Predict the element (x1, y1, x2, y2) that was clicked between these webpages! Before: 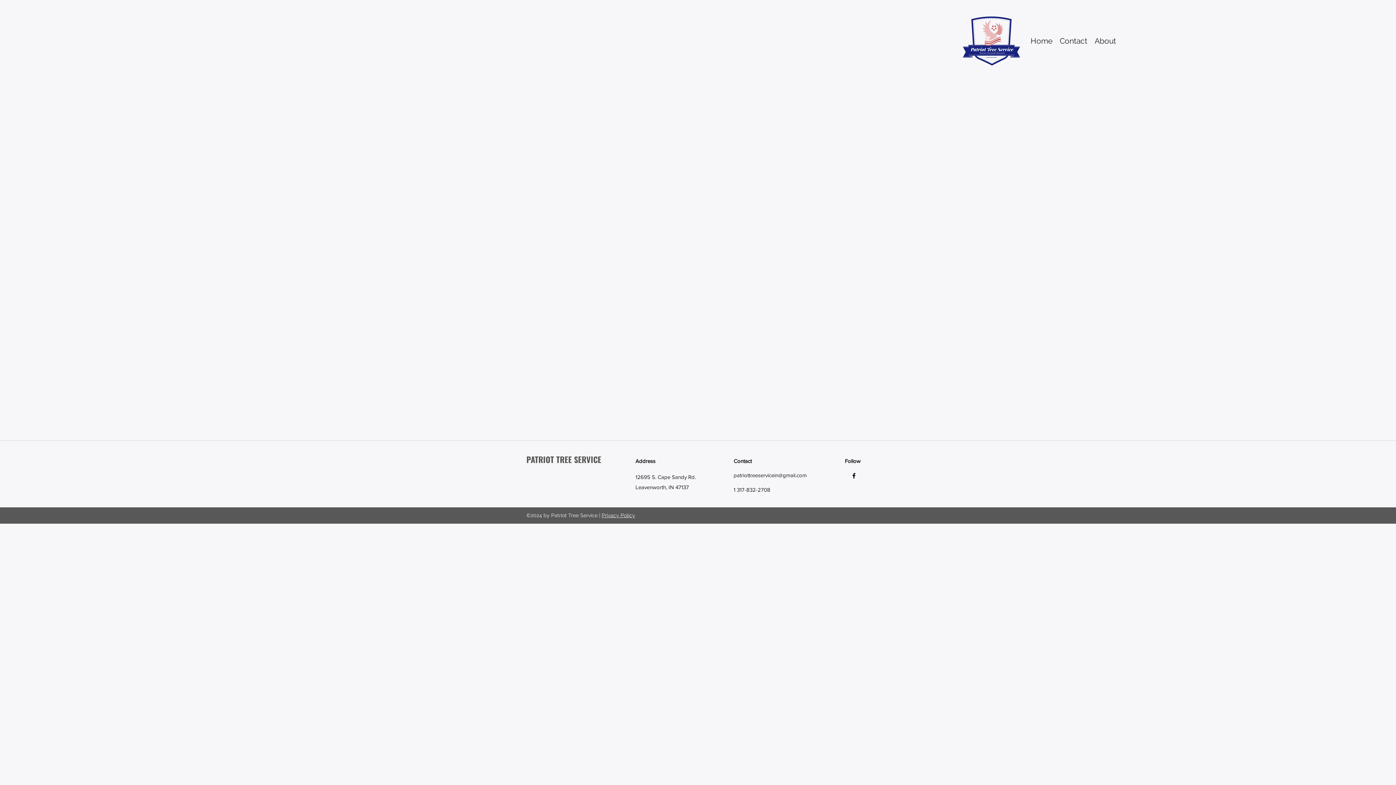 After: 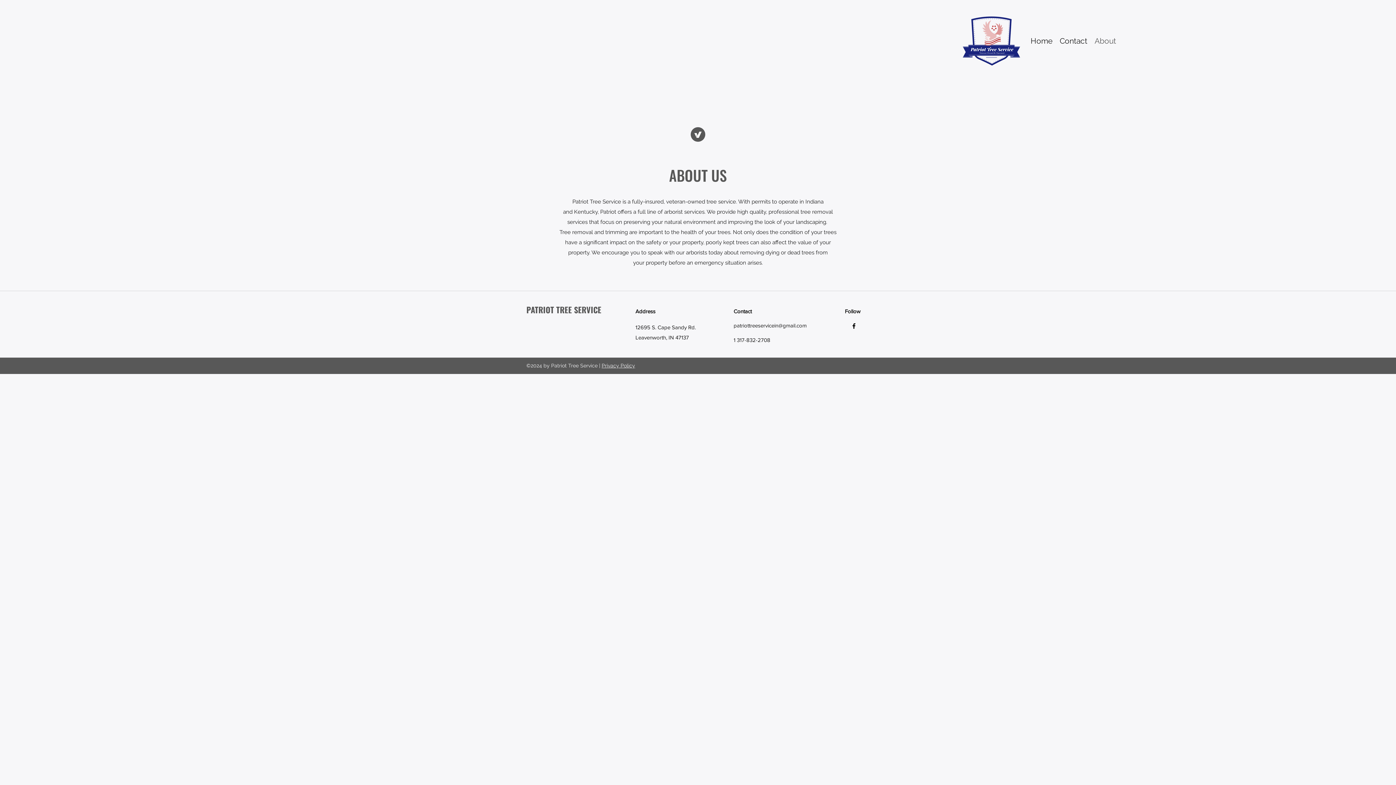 Action: bbox: (1091, 34, 1120, 47) label: About